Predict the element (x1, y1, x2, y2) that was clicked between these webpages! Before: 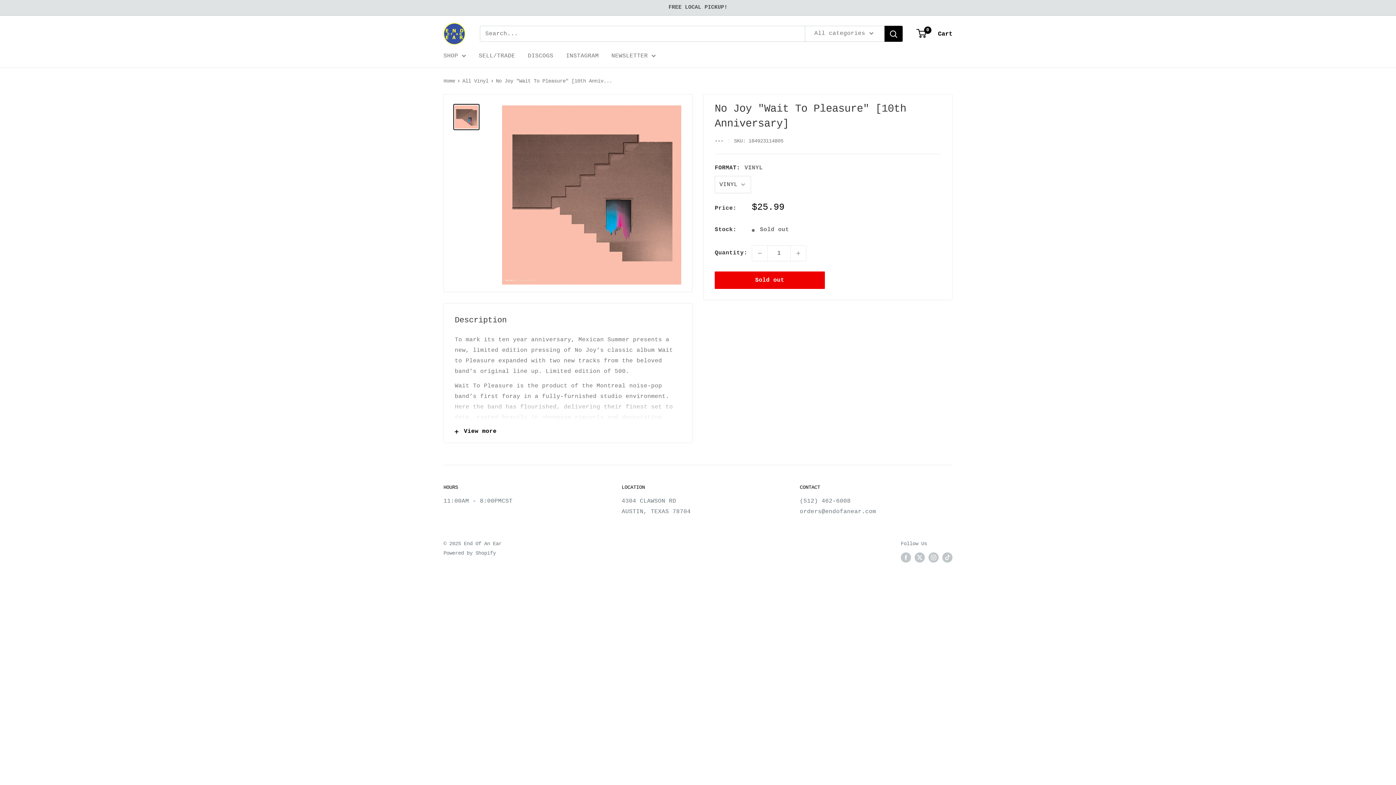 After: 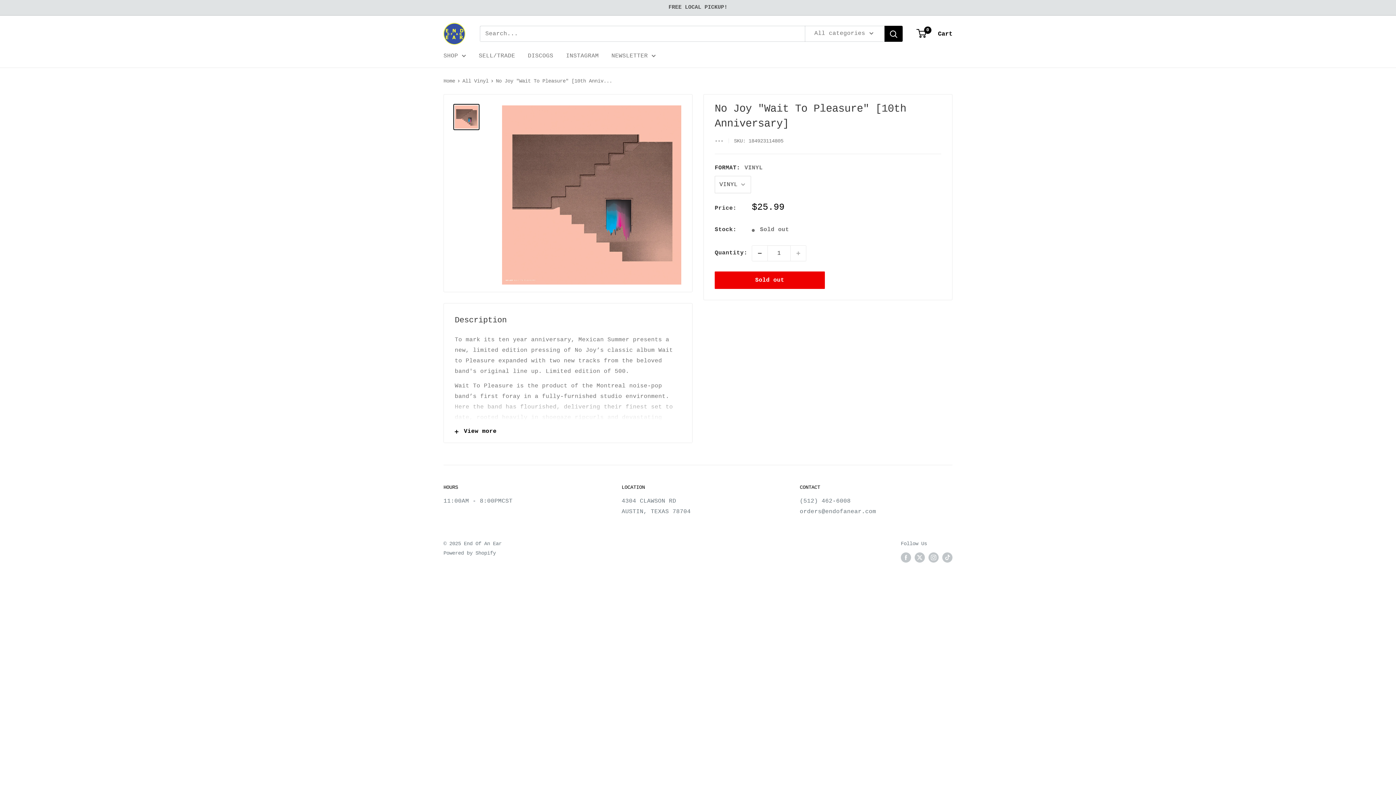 Action: bbox: (752, 245, 767, 261) label: Decrease quantity by 1